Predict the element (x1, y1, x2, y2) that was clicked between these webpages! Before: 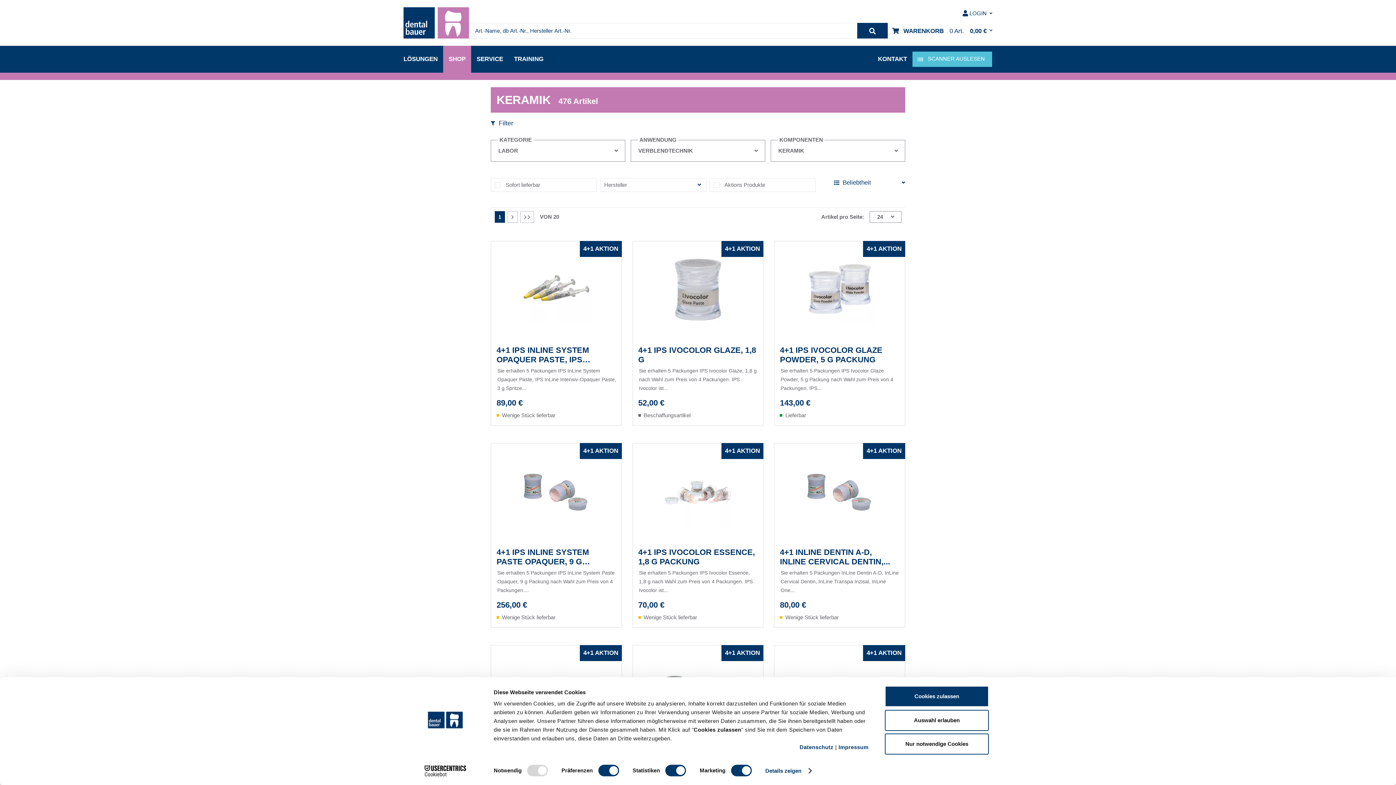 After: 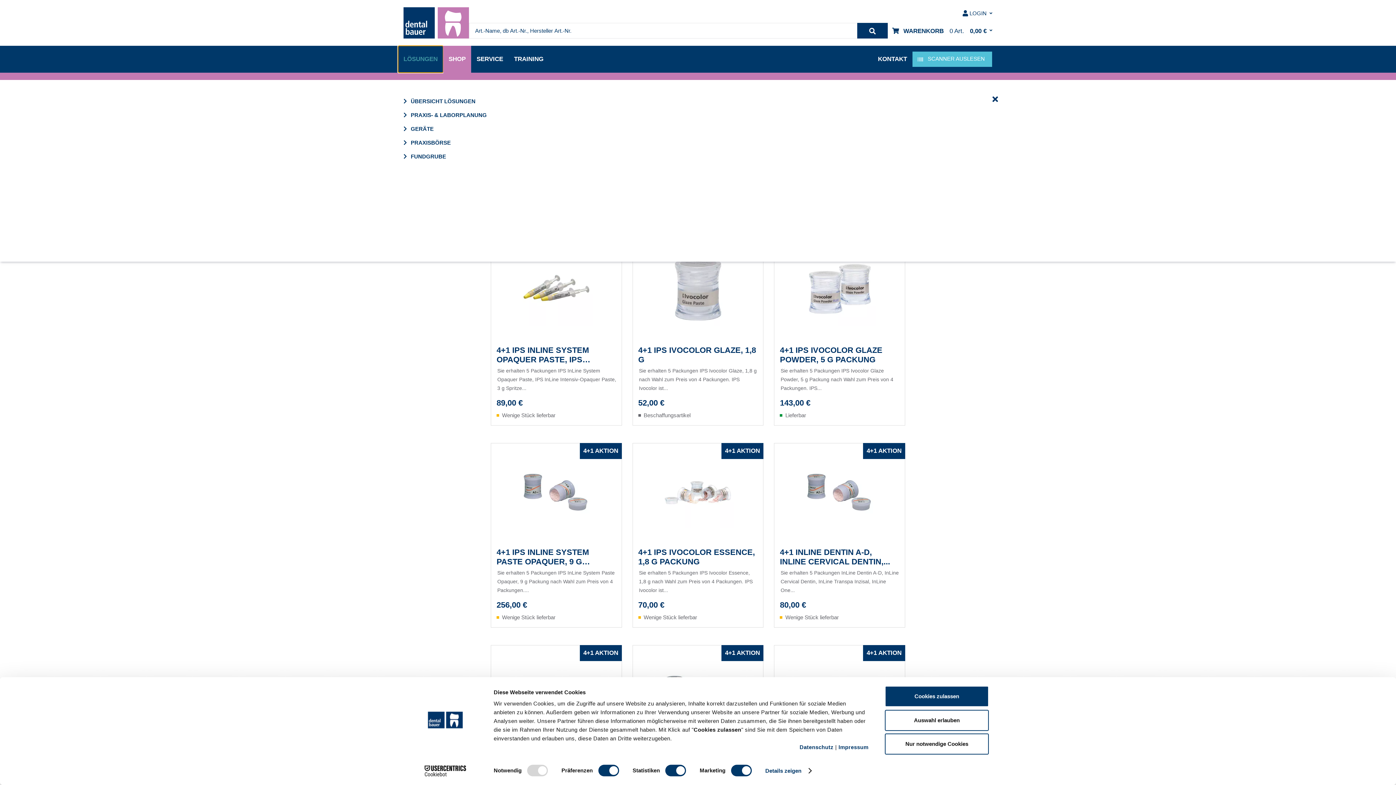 Action: label: LÖSUNGEN bbox: (398, 45, 443, 72)